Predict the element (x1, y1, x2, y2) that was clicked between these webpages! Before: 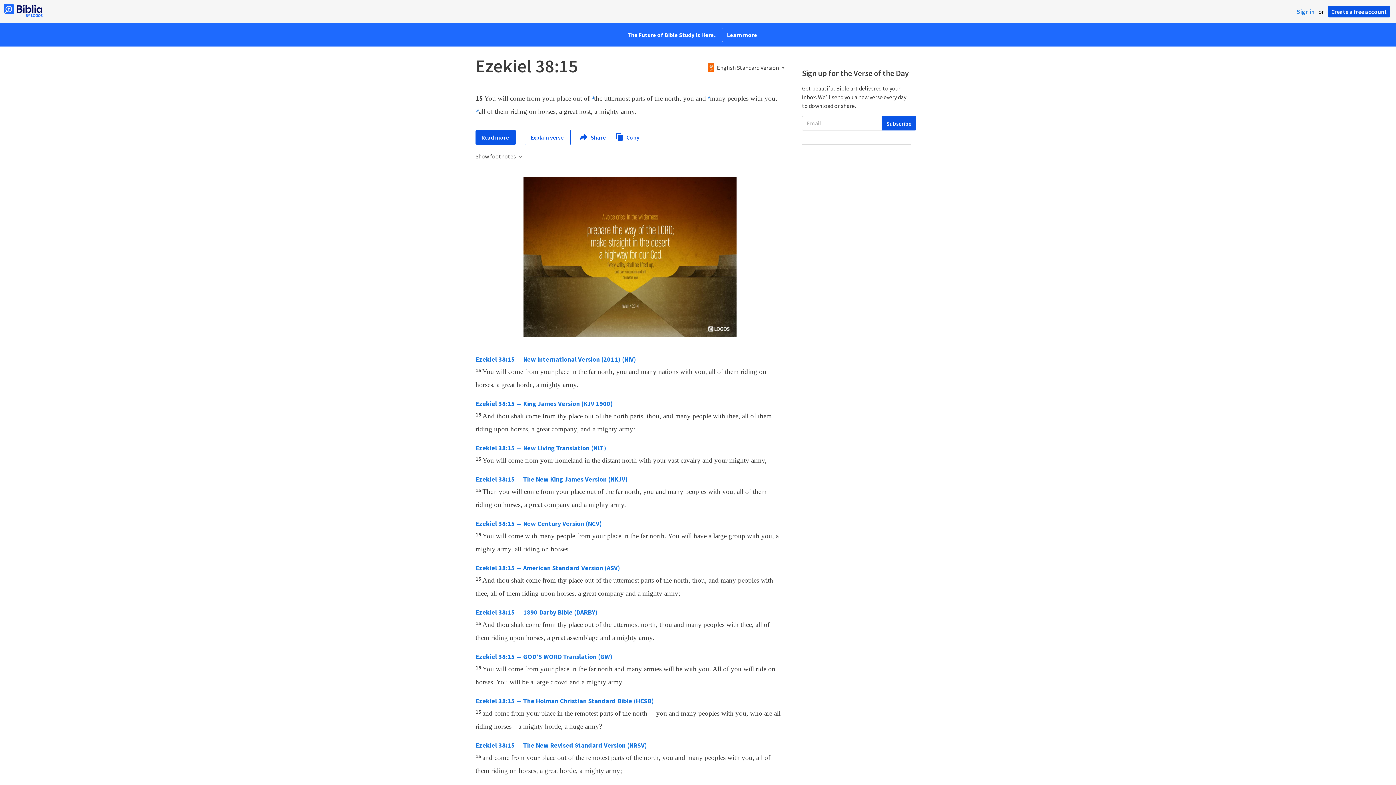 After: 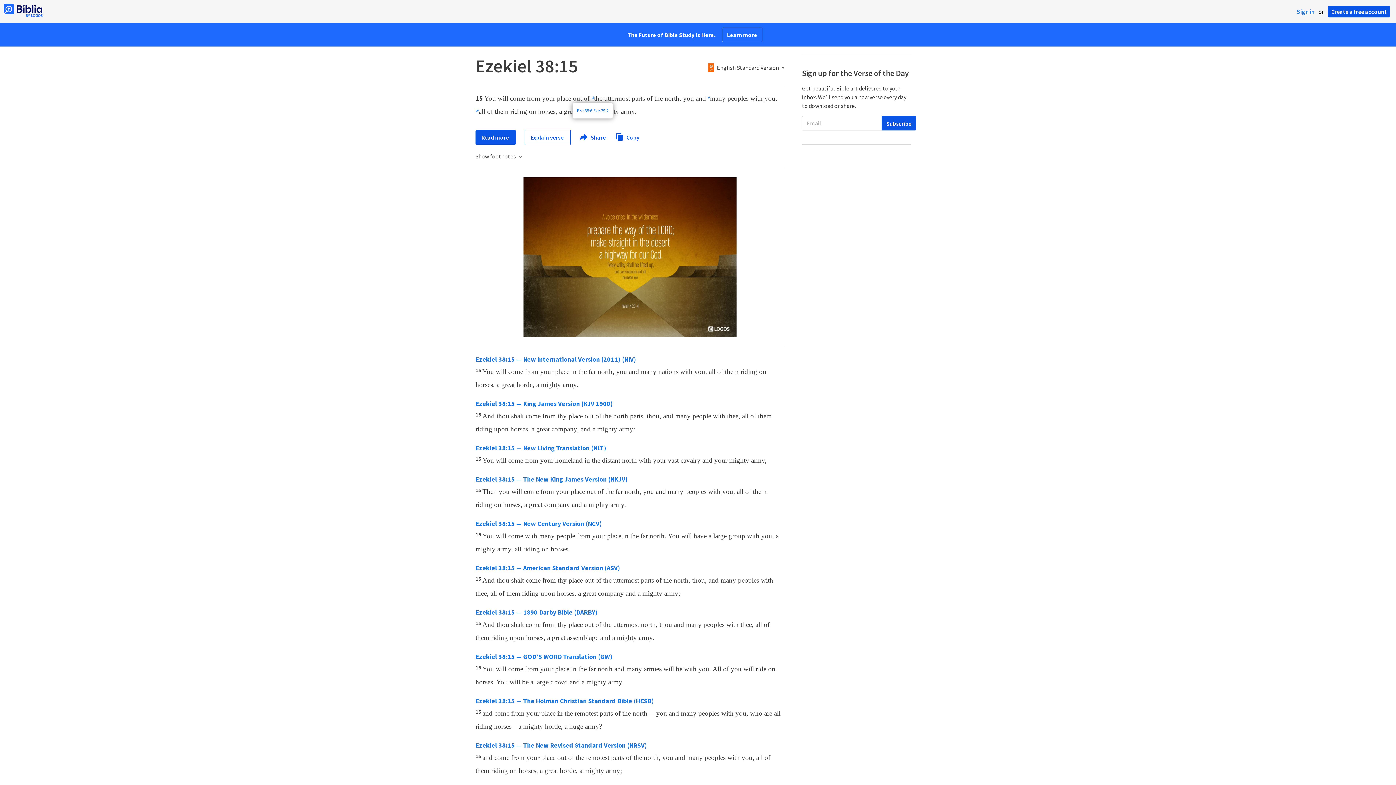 Action: label: u bbox: (591, 96, 594, 101)